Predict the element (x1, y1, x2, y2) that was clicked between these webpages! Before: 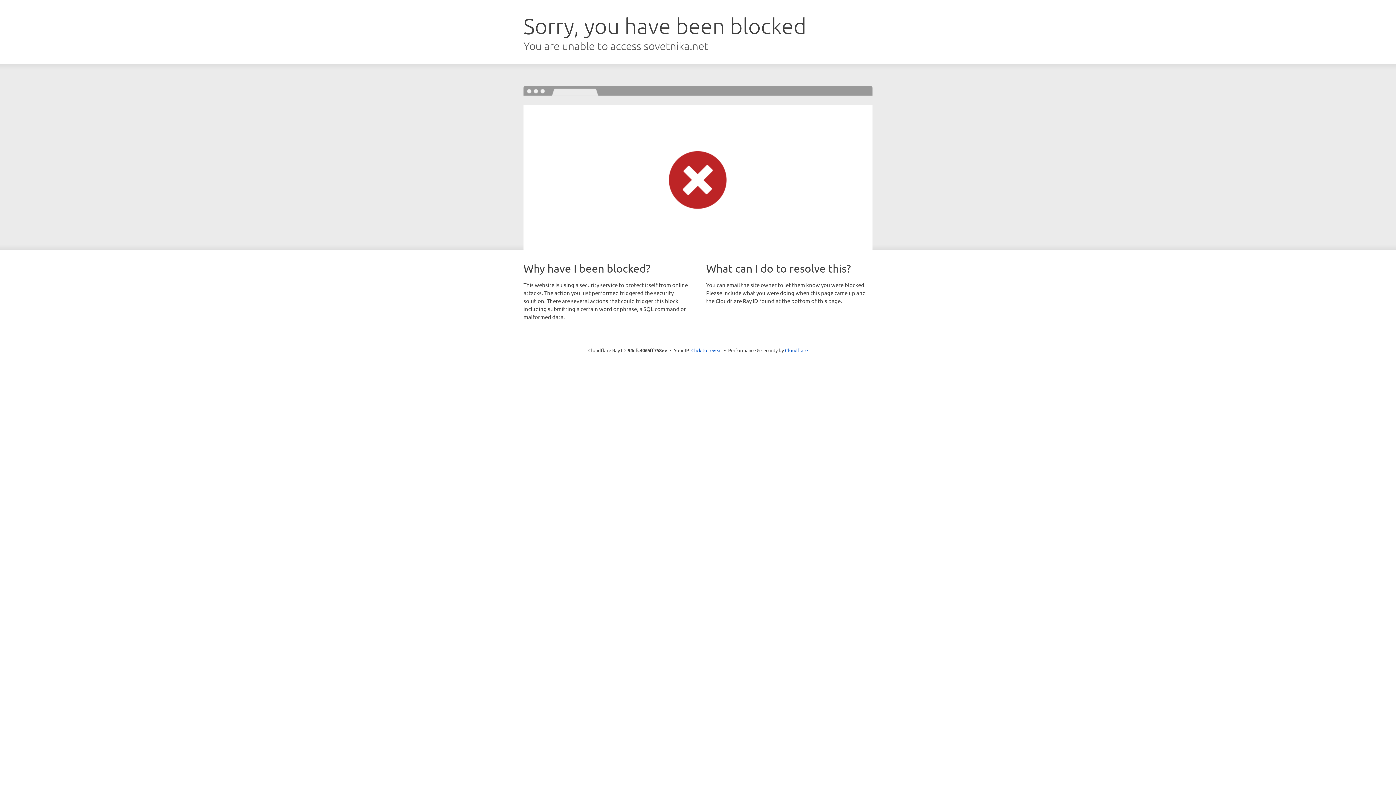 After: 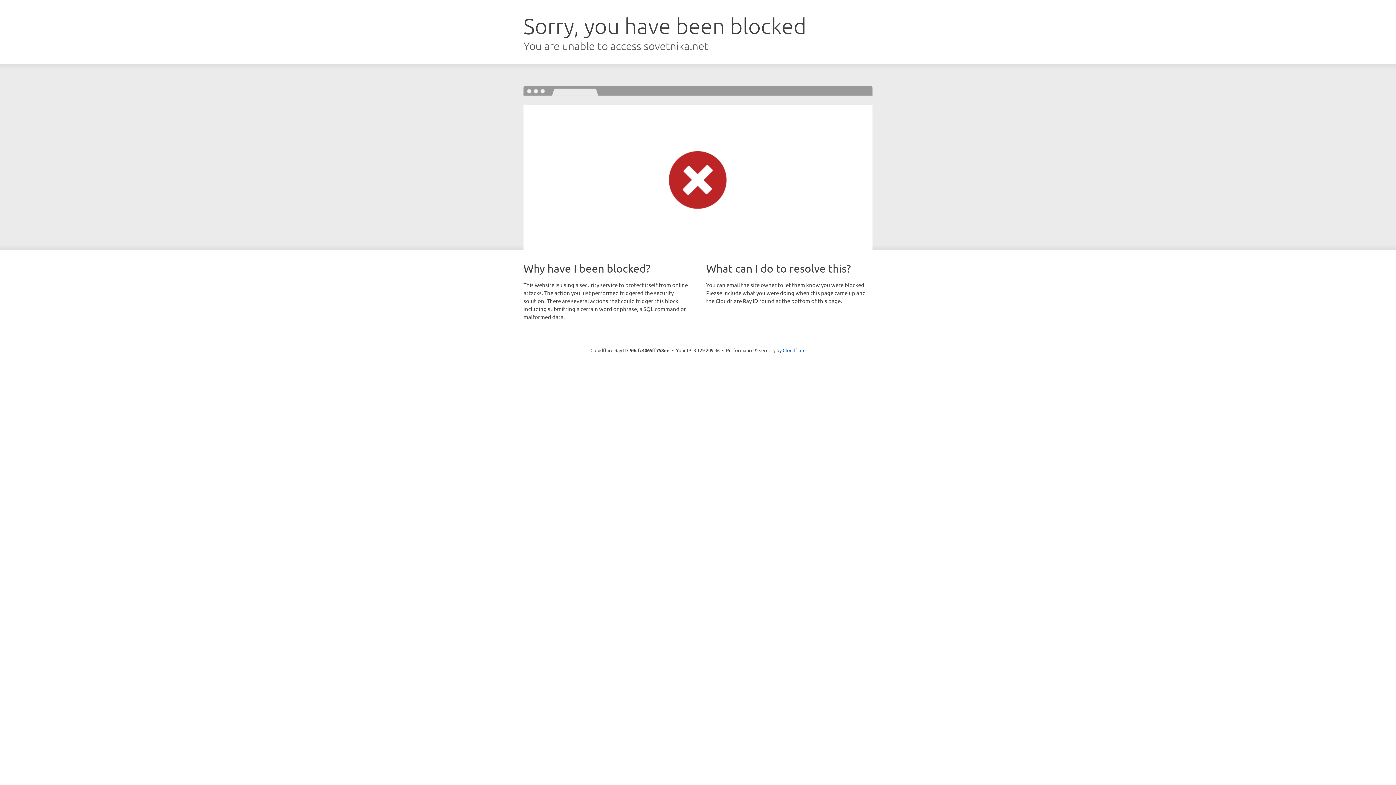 Action: label: Click to reveal bbox: (691, 346, 722, 353)